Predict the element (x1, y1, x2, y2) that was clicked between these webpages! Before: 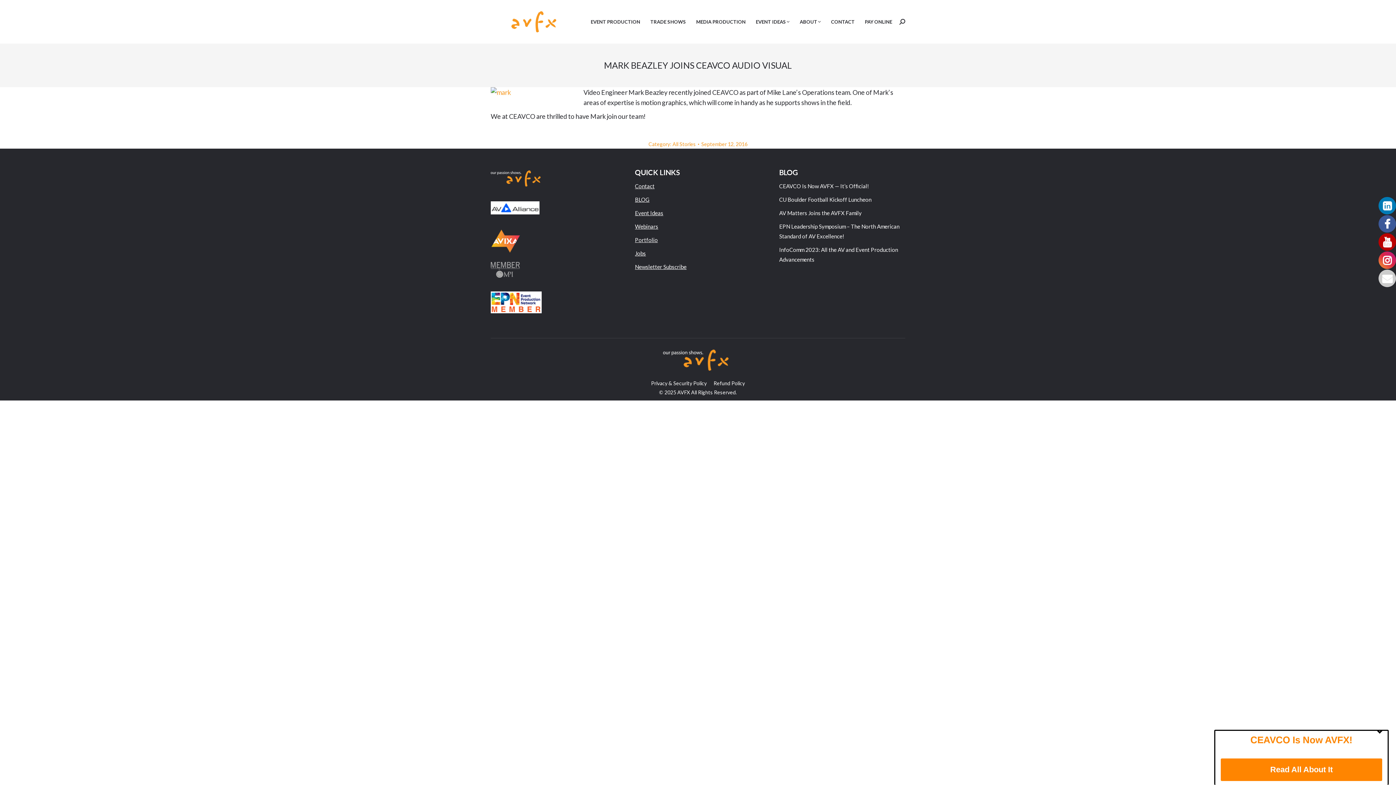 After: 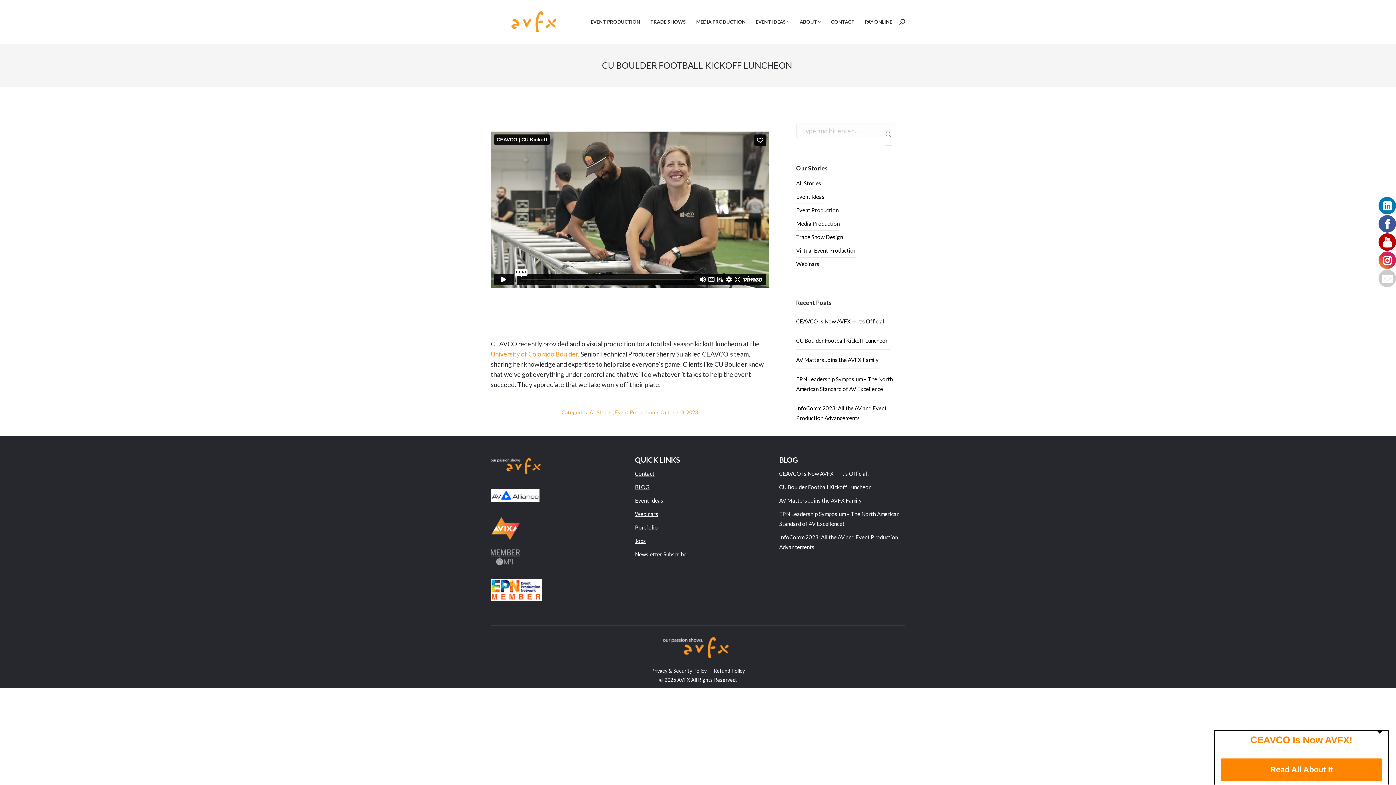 Action: label: CU Boulder Football Kickoff Luncheon  bbox: (779, 196, 872, 202)